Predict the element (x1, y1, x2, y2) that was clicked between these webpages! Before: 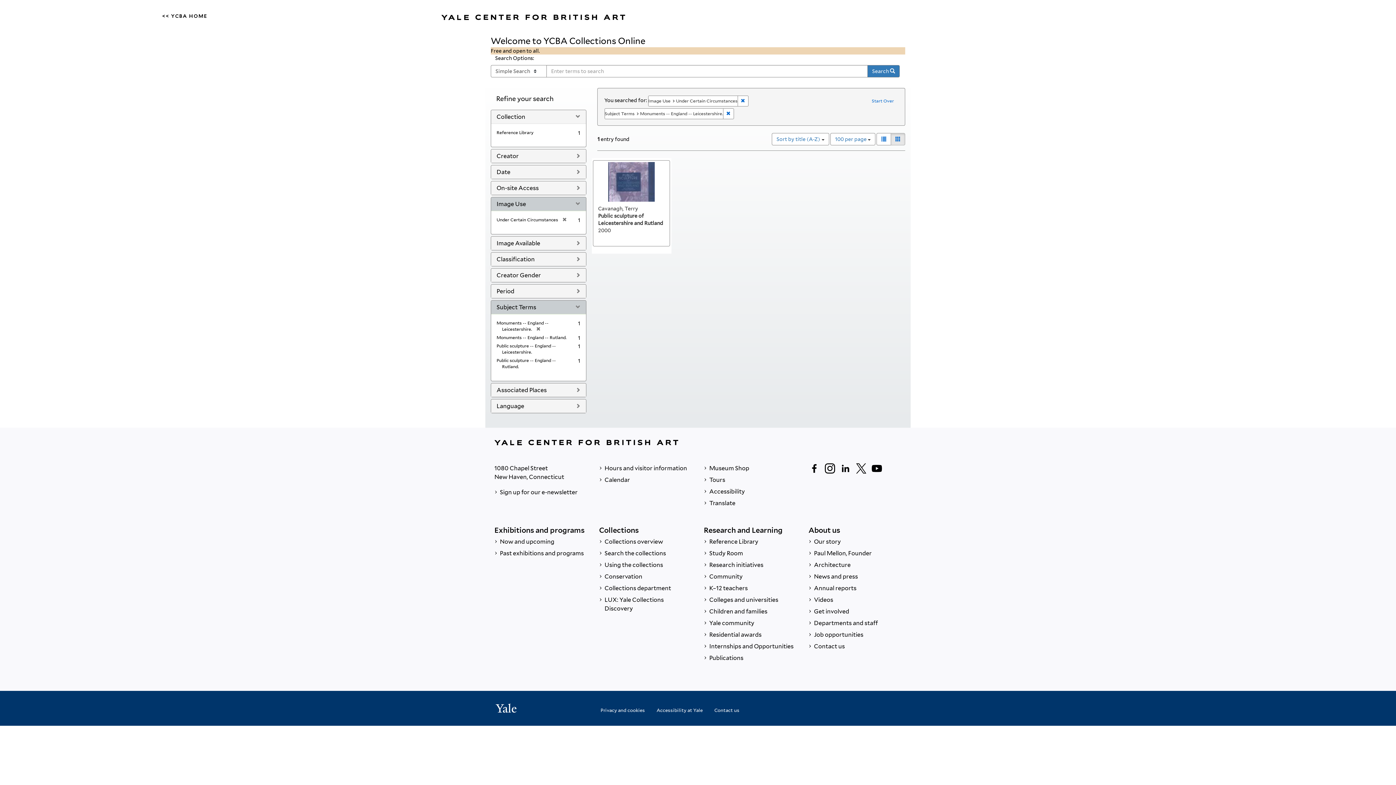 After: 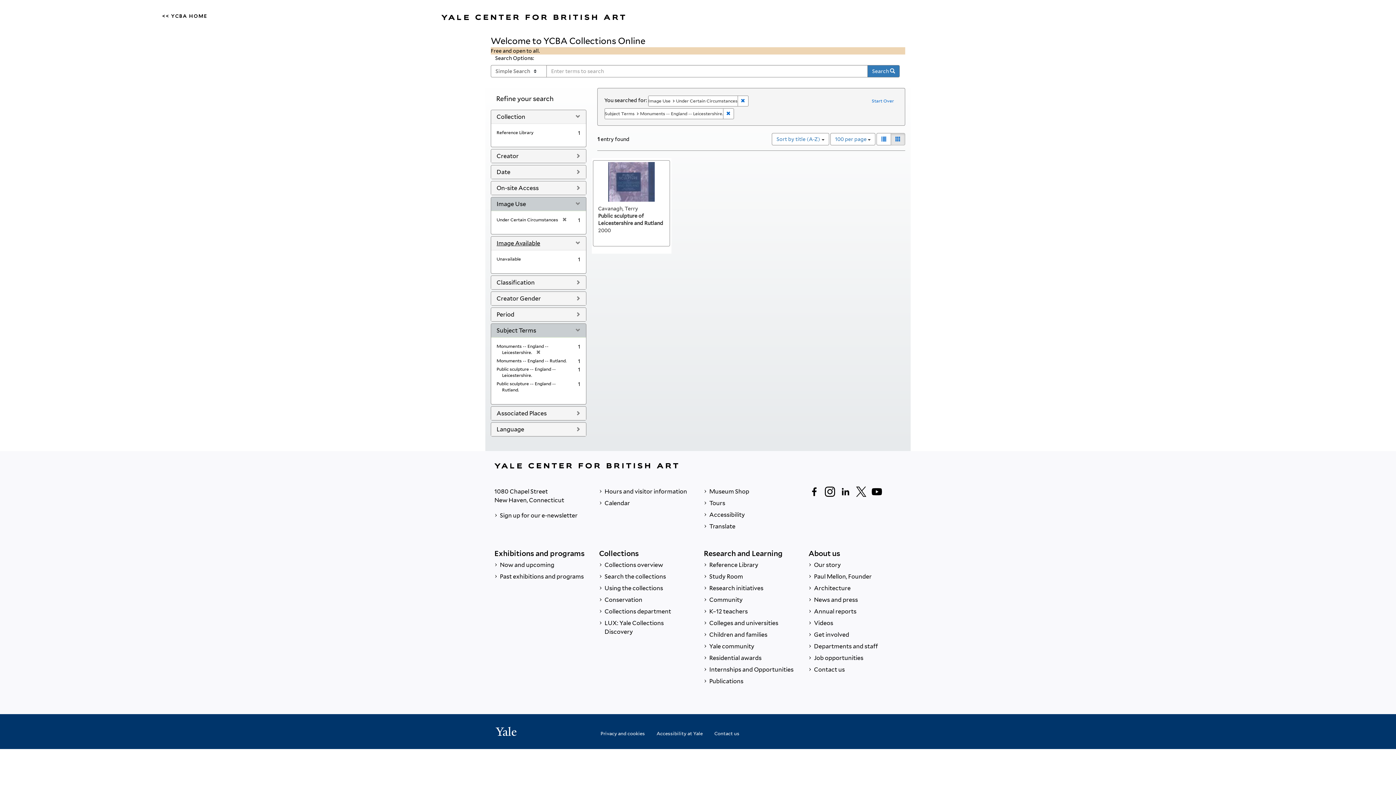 Action: label: Image Available bbox: (496, 240, 540, 246)